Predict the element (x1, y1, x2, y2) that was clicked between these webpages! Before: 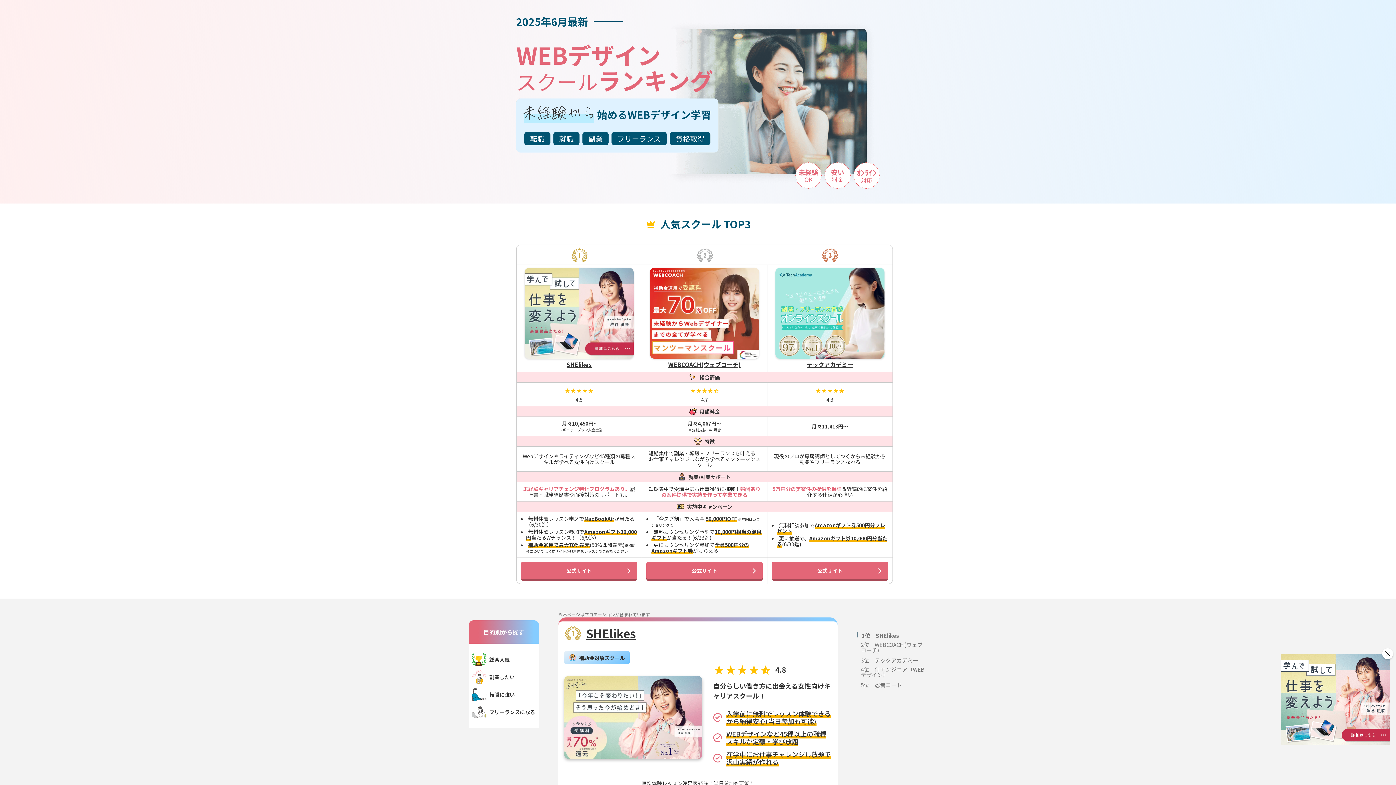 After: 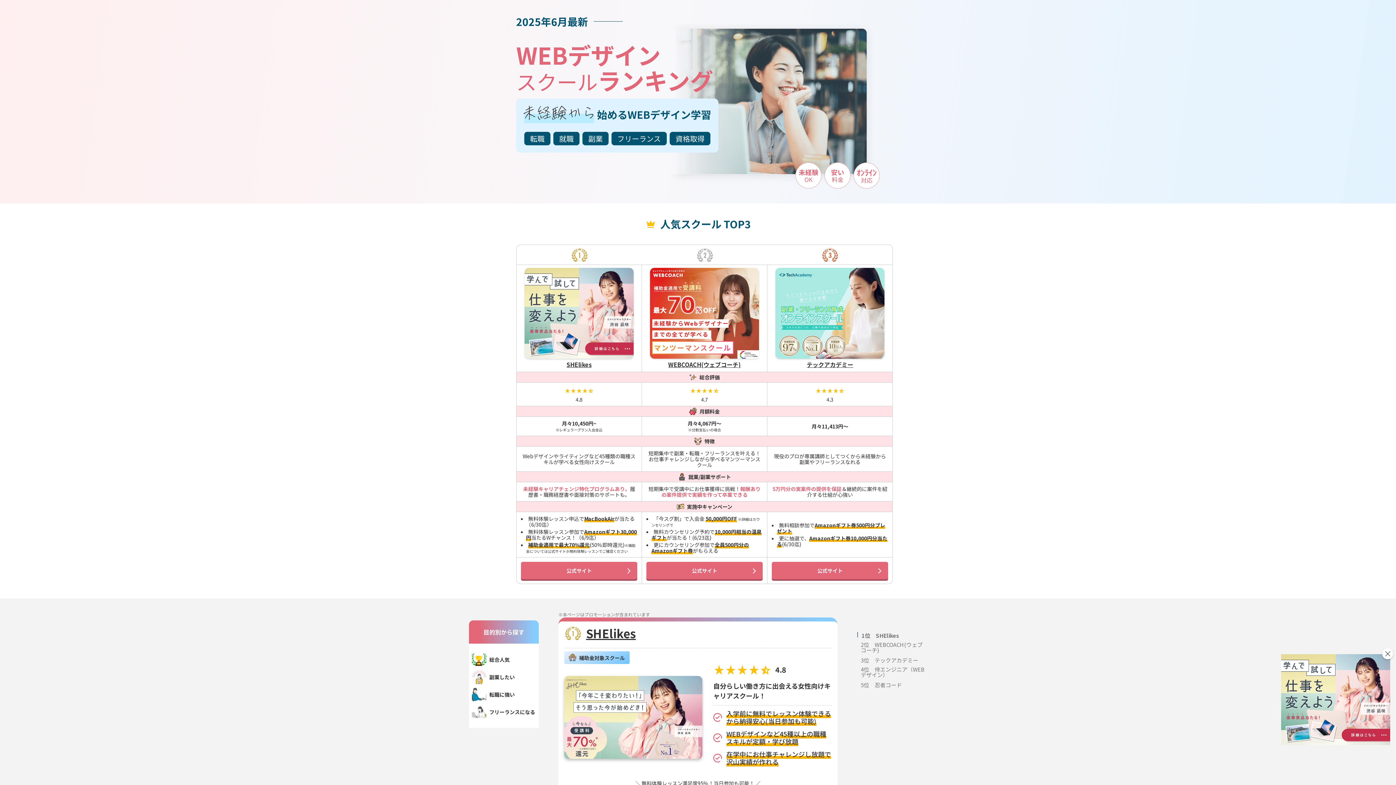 Action: bbox: (518, 310, 640, 369) label: SHElikes